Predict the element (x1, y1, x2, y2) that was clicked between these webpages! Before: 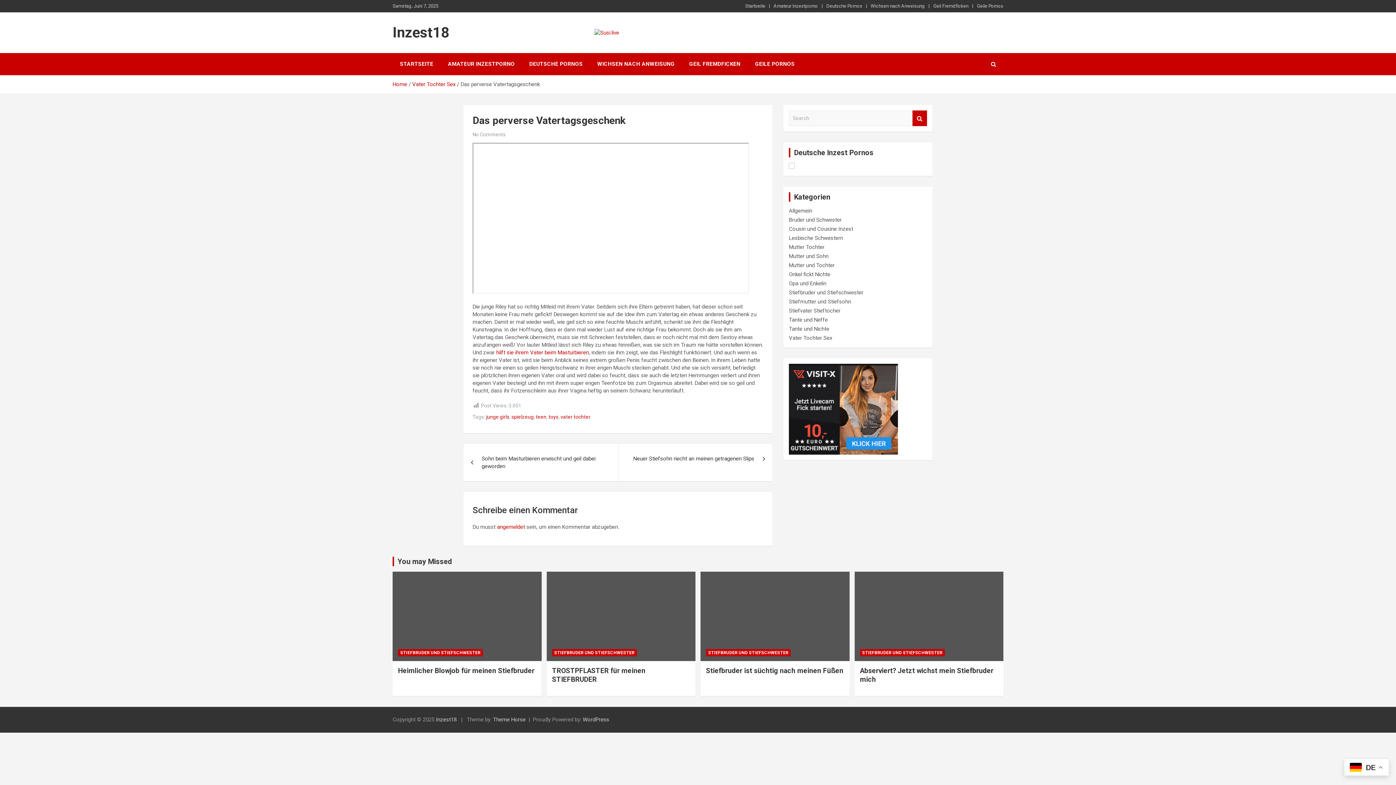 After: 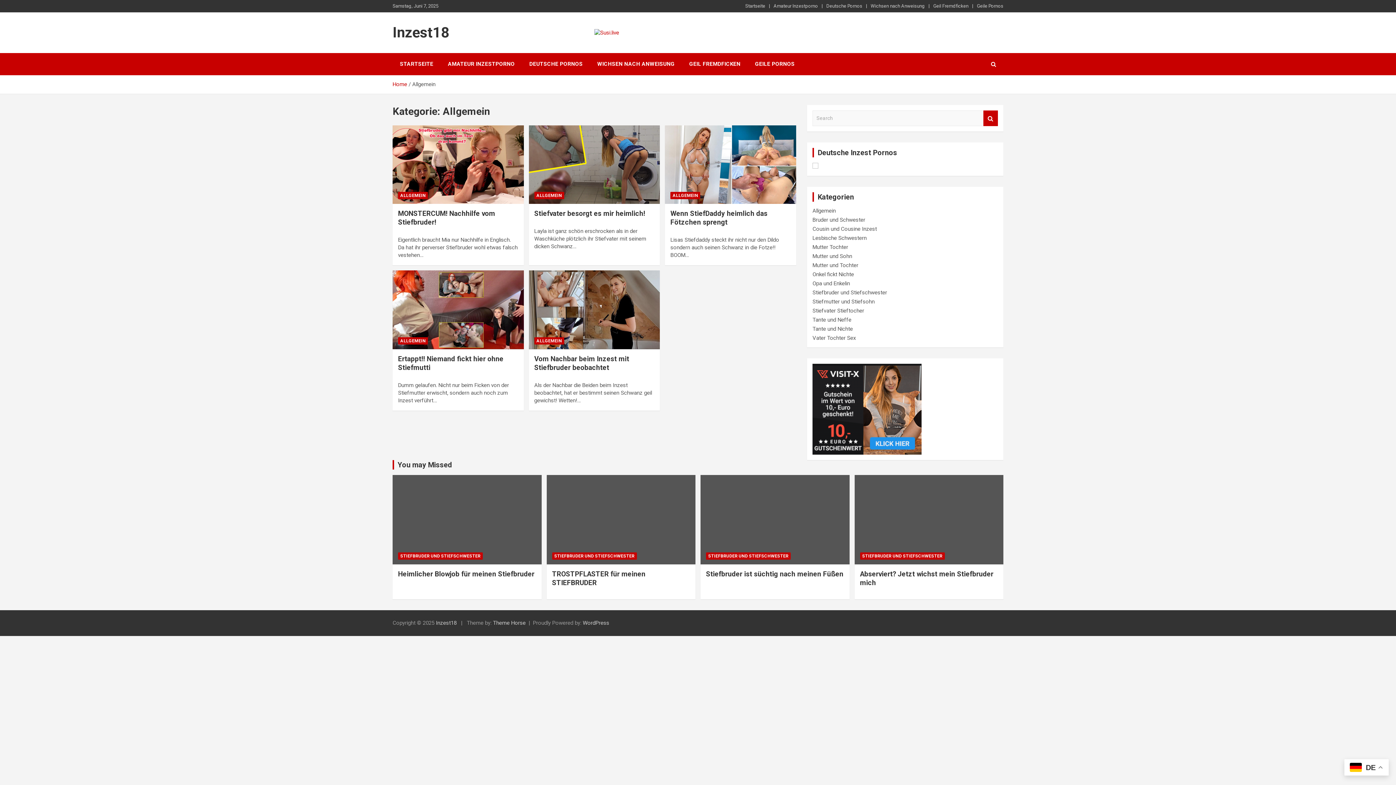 Action: bbox: (789, 207, 812, 214) label: Allgemein